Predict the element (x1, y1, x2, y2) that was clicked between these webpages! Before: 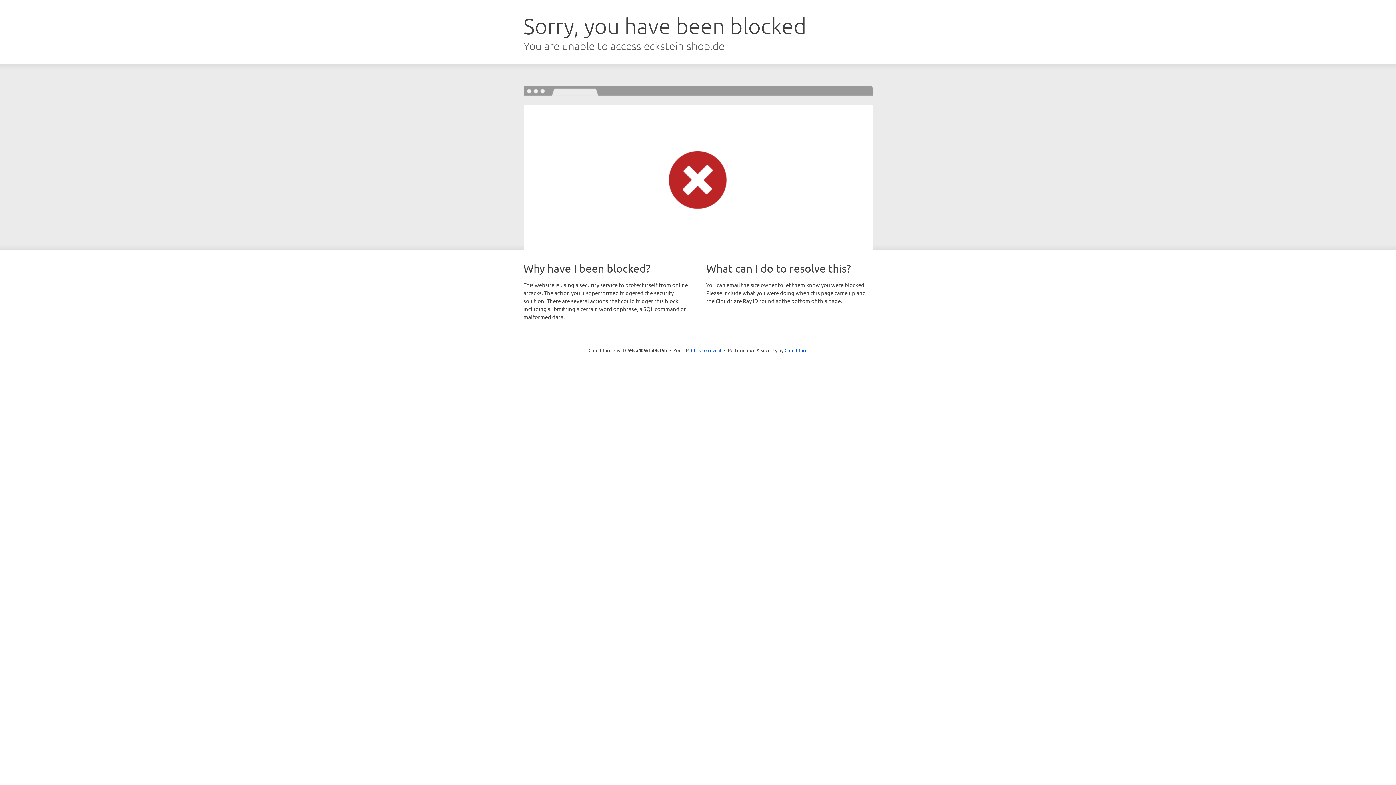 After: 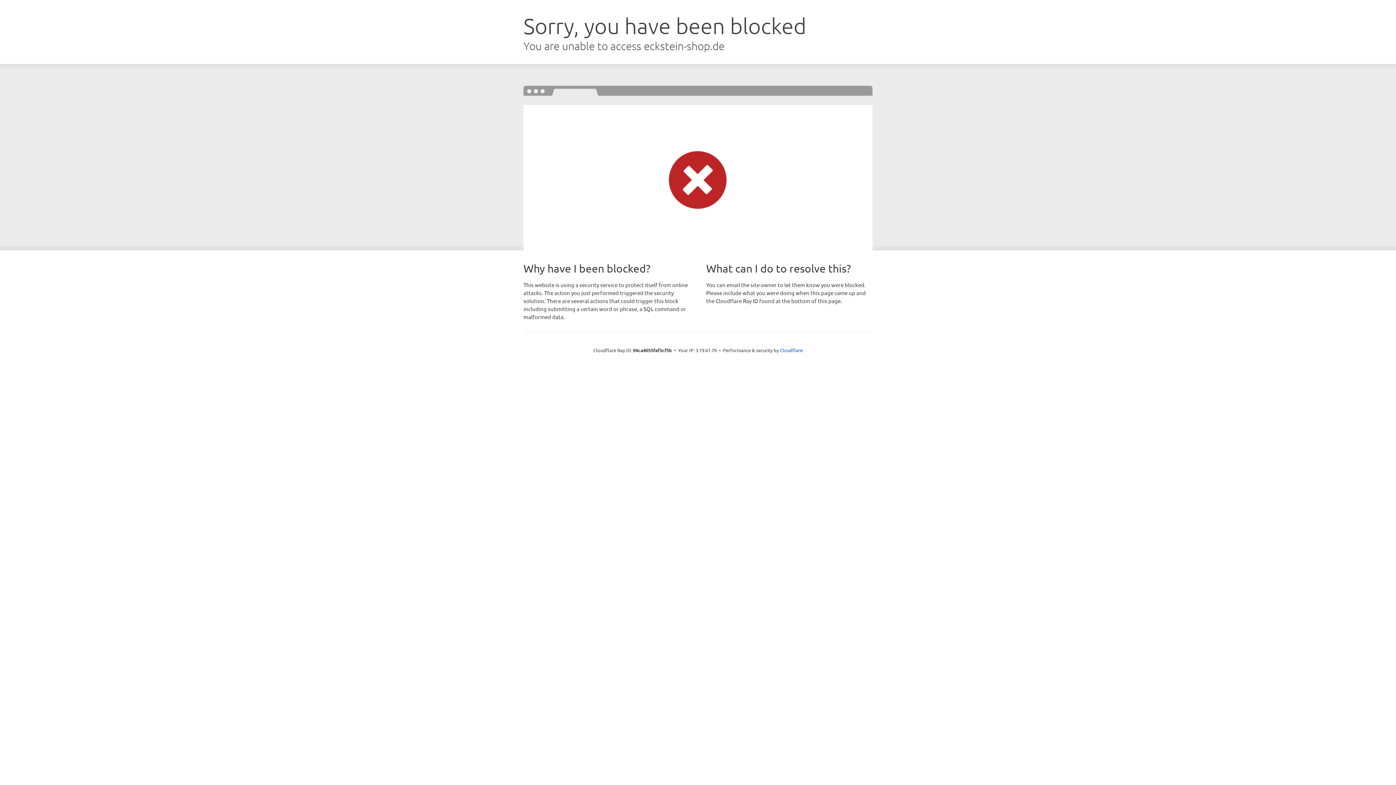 Action: label: Click to reveal bbox: (691, 346, 721, 353)